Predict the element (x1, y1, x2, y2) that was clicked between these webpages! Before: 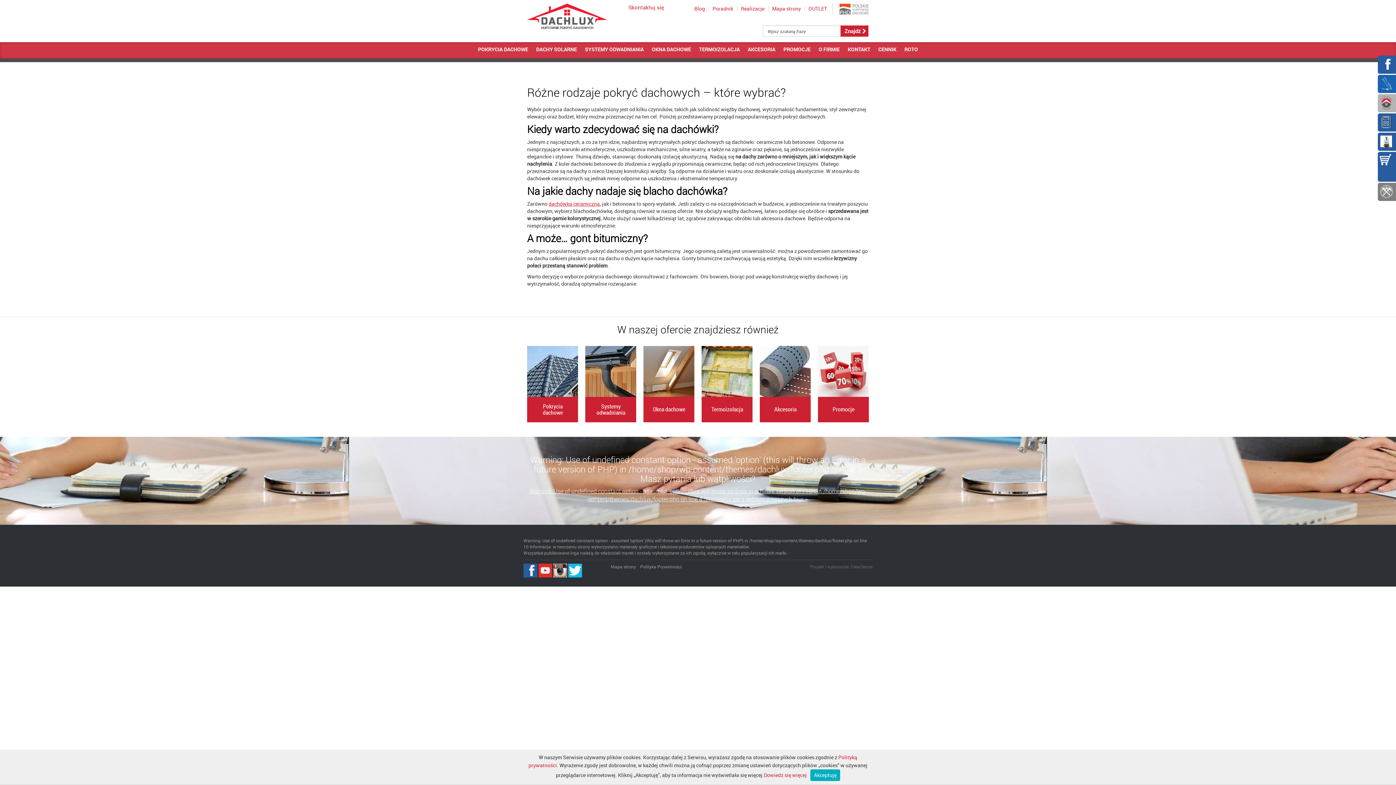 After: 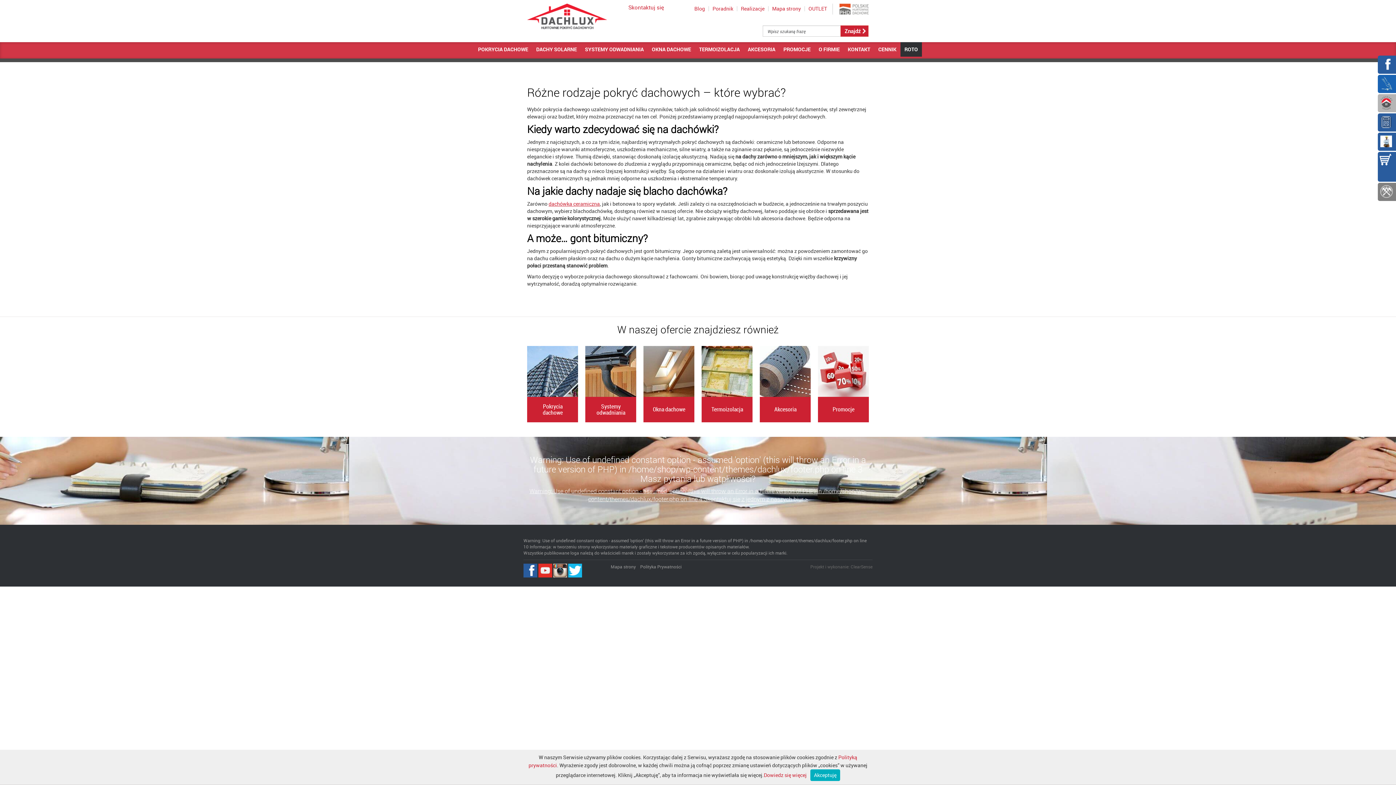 Action: label: ROTO bbox: (900, 42, 922, 56)